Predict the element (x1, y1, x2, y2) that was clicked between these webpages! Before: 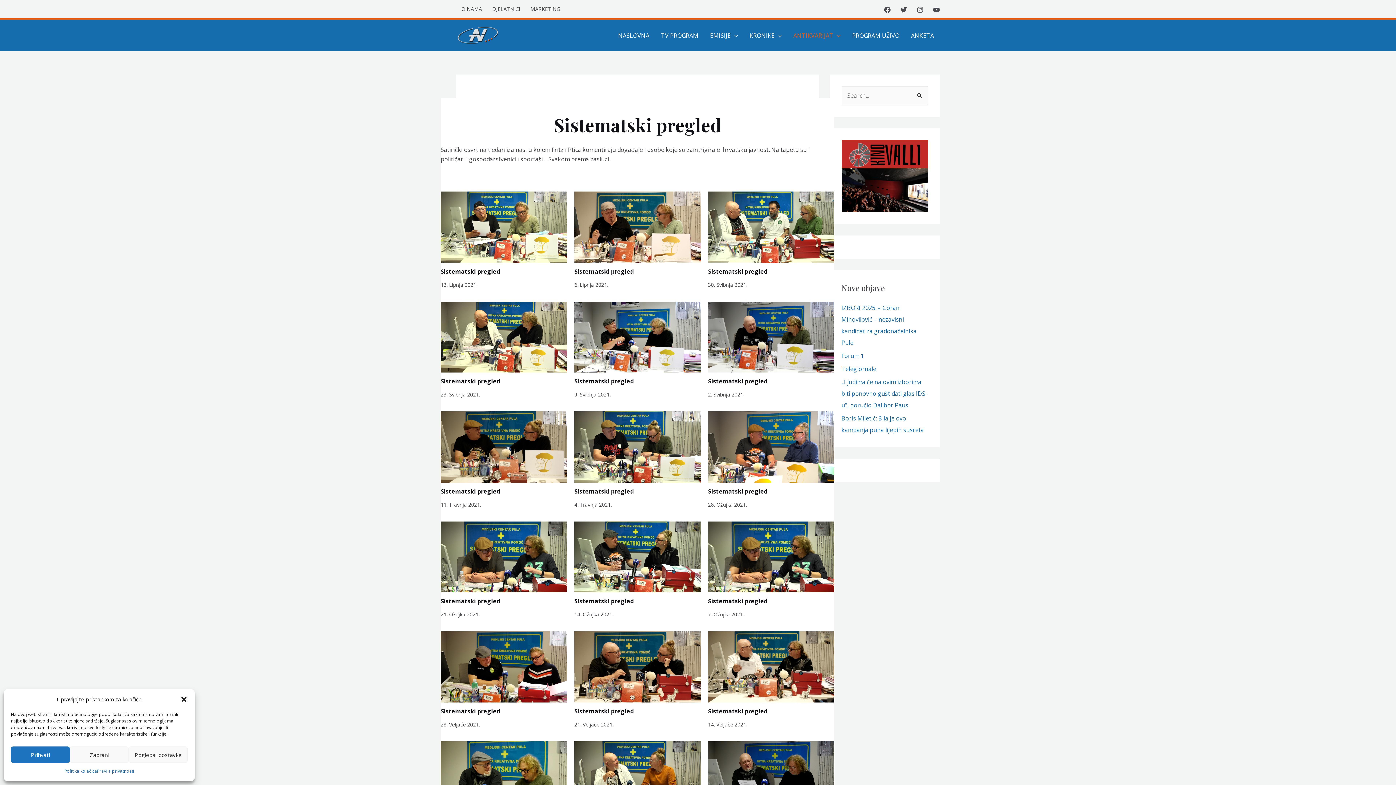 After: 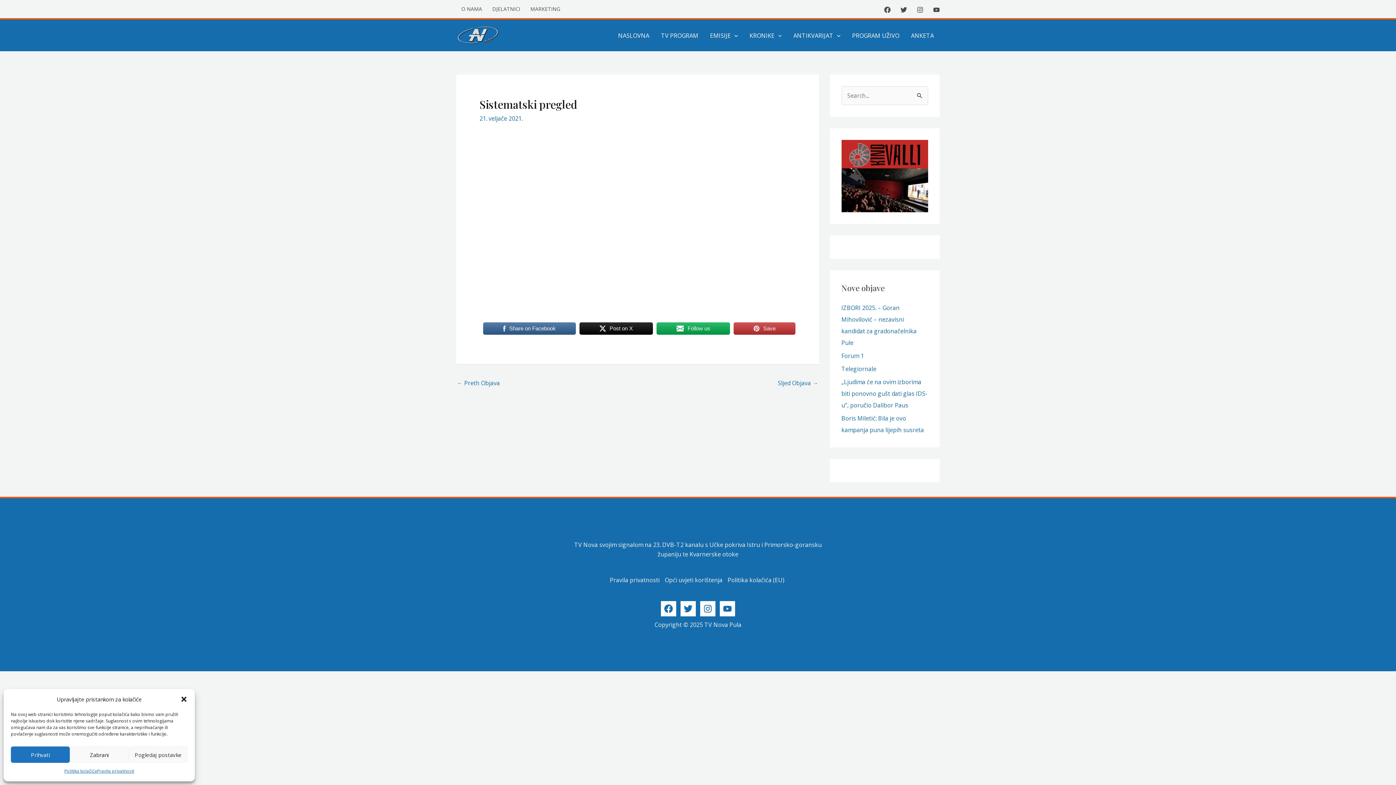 Action: bbox: (574, 631, 700, 702)